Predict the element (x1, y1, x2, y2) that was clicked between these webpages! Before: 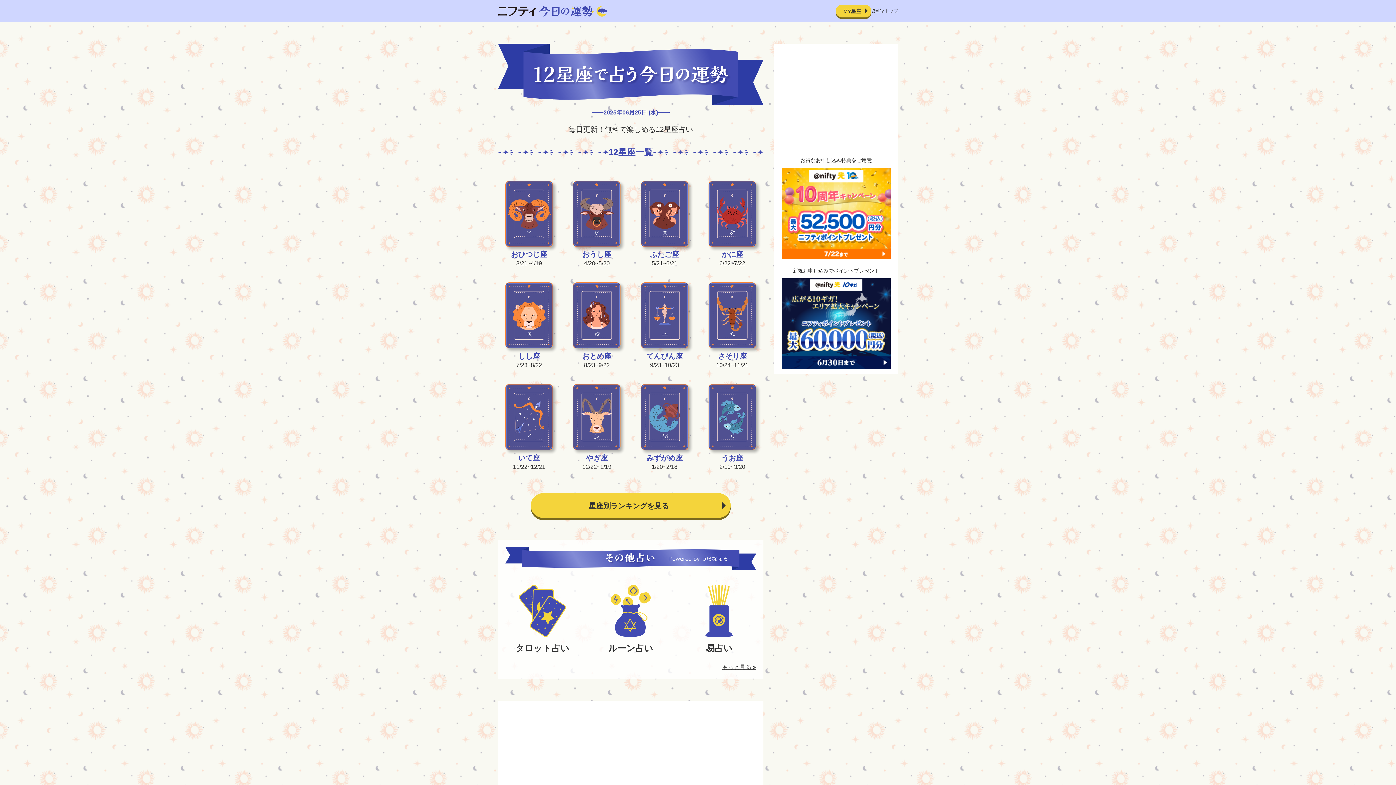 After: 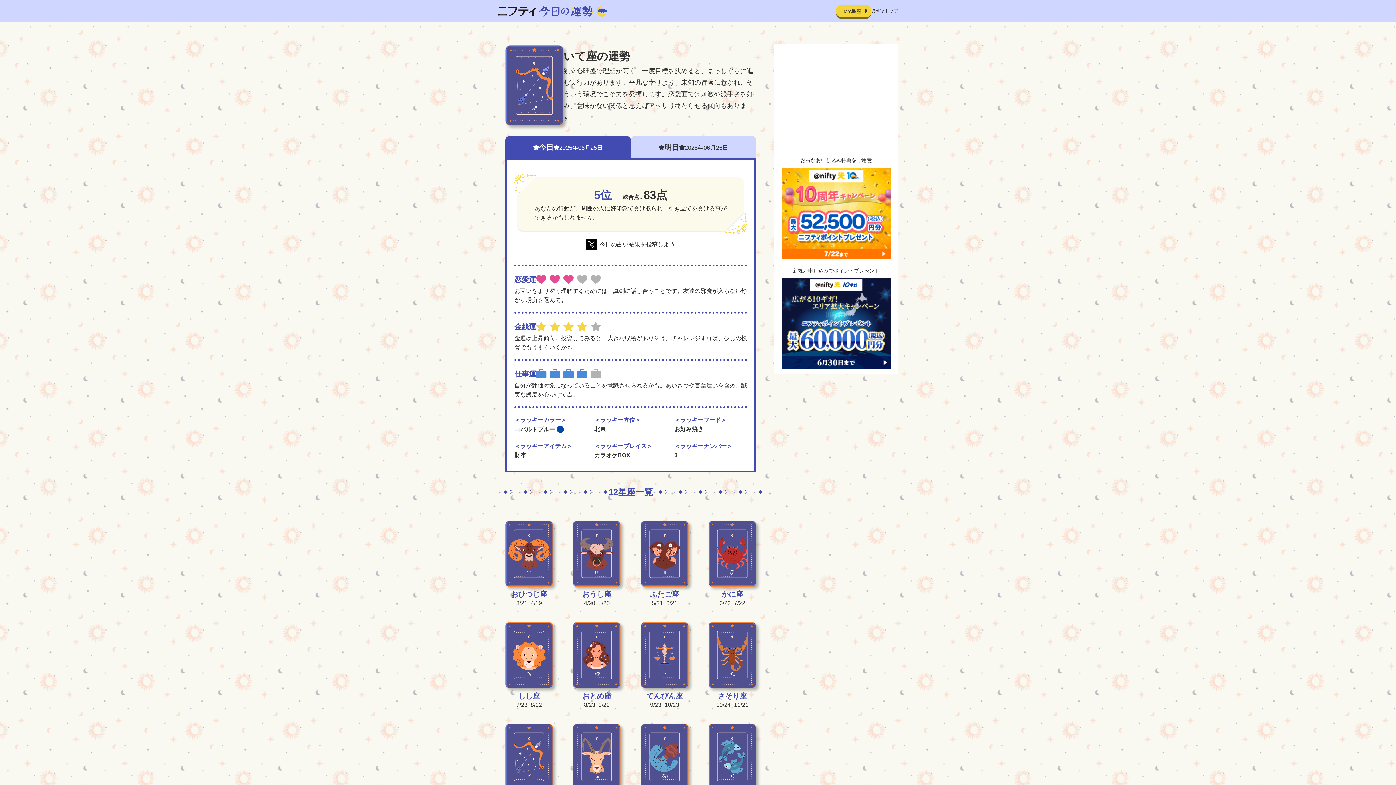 Action: bbox: (505, 384, 553, 471) label: いて座

11/22~12/21